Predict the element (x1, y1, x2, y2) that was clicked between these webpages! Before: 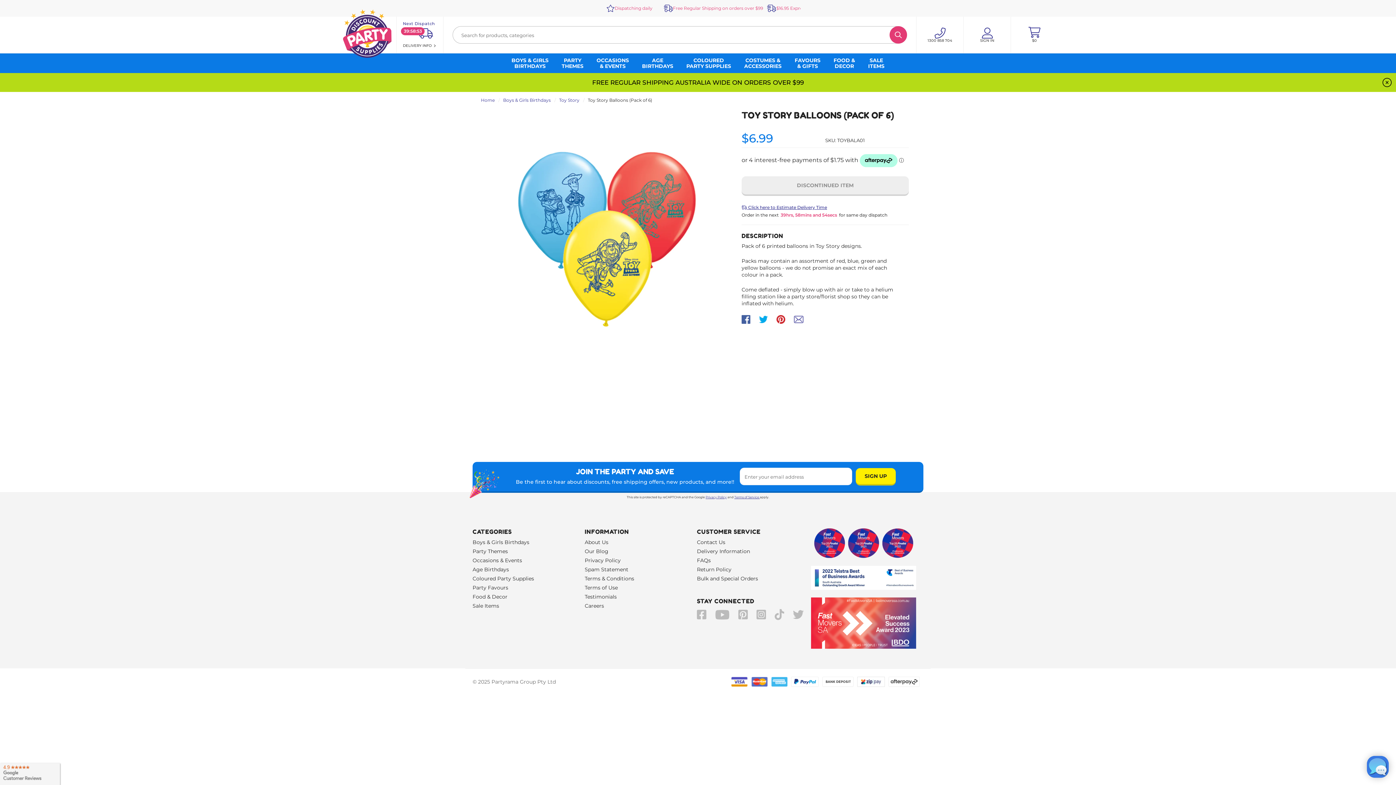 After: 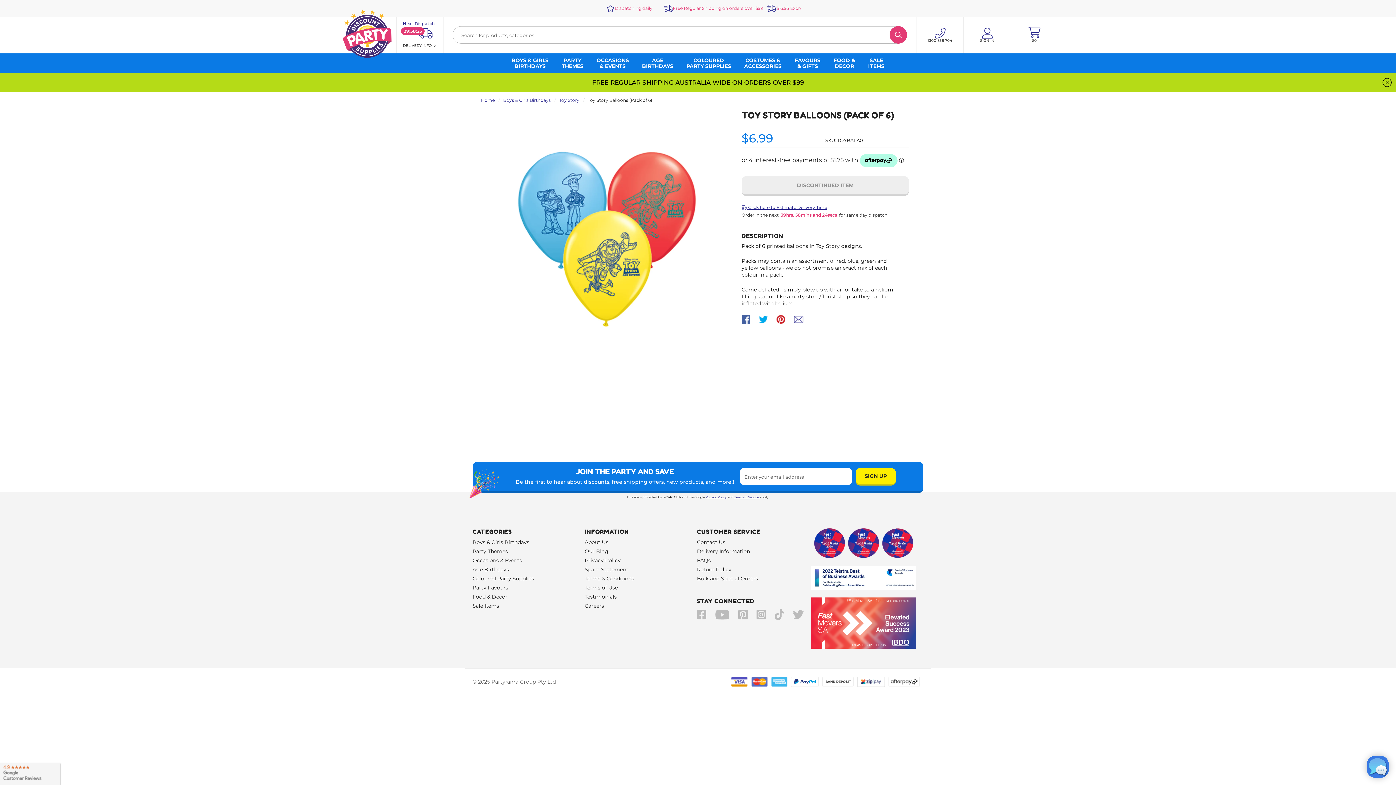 Action: bbox: (894, 30, 903, 39)